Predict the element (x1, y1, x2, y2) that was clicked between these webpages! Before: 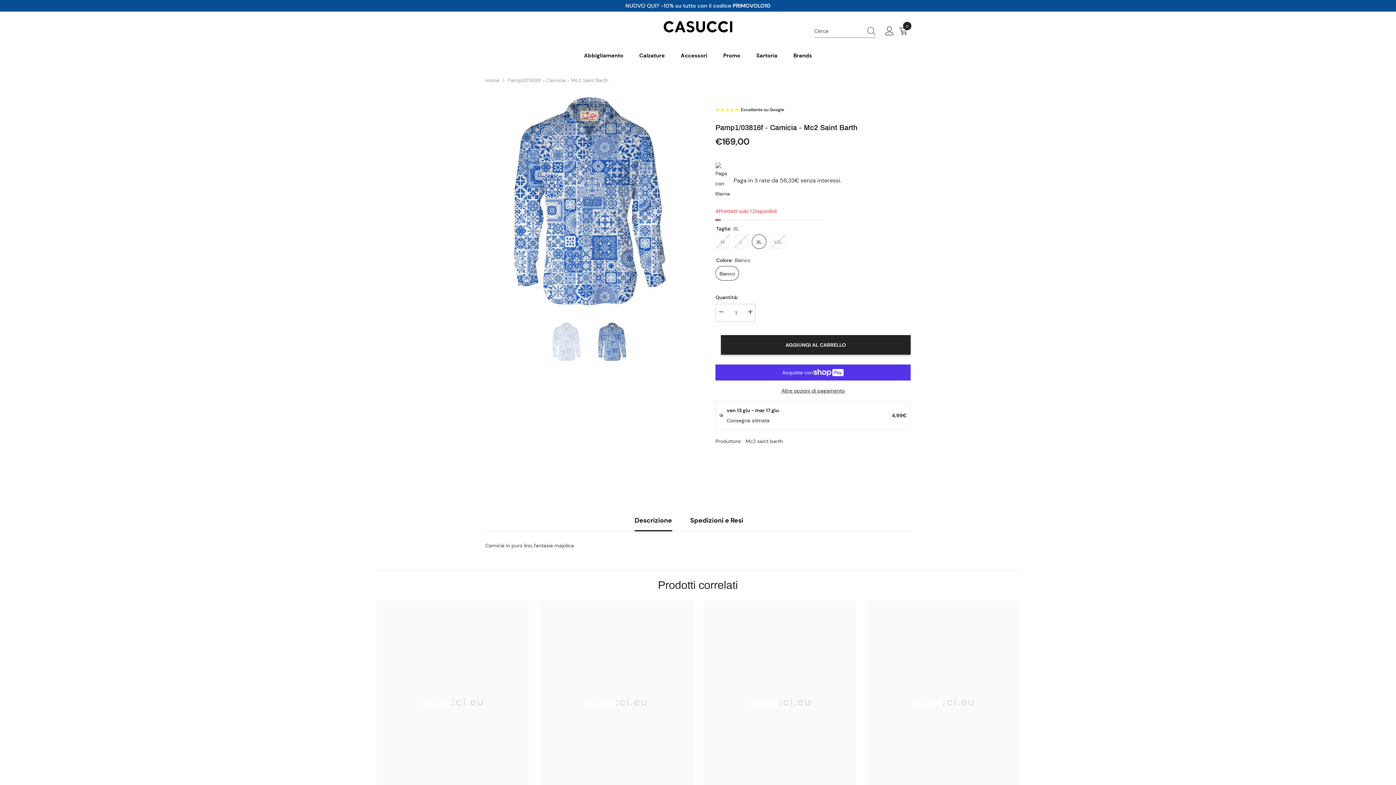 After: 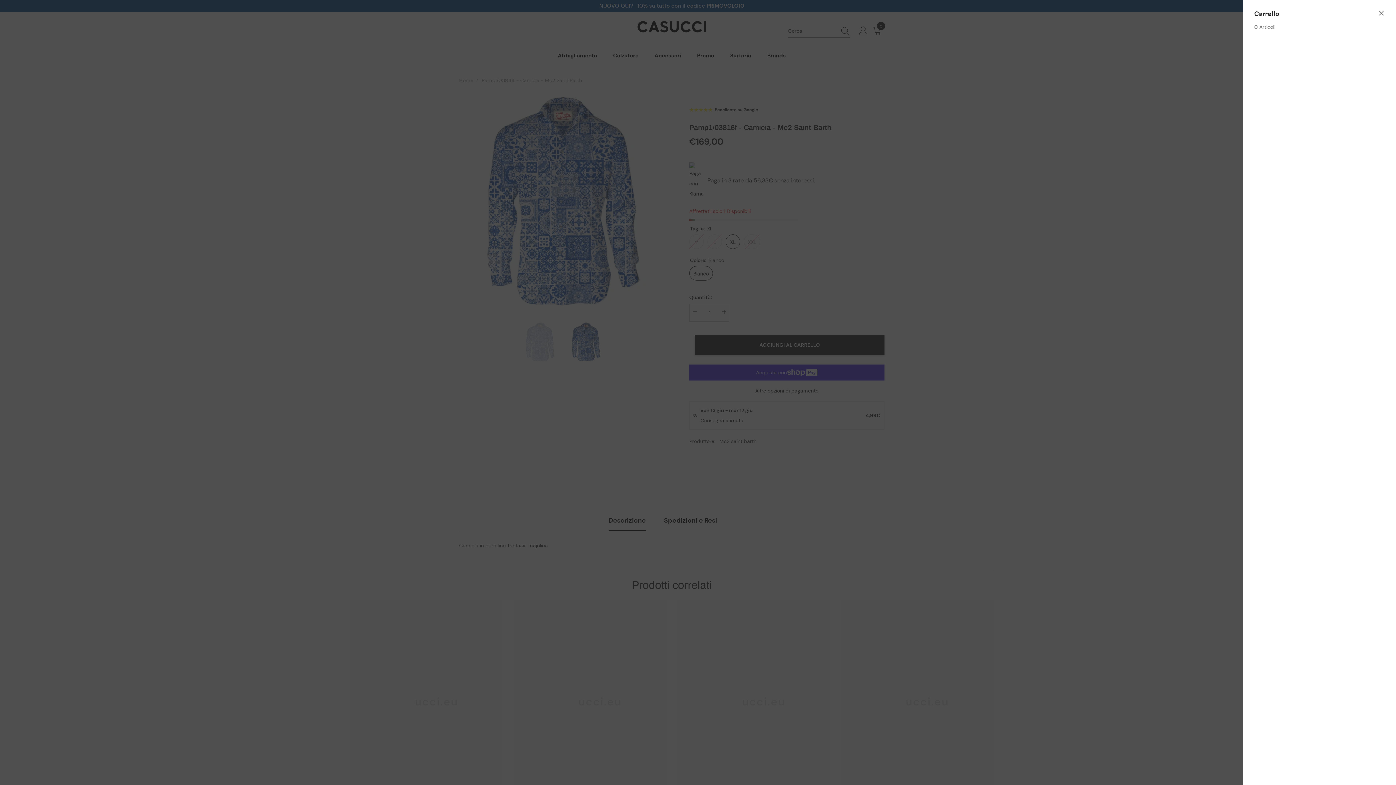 Action: label: 0
0 articoli bbox: (899, 26, 910, 35)